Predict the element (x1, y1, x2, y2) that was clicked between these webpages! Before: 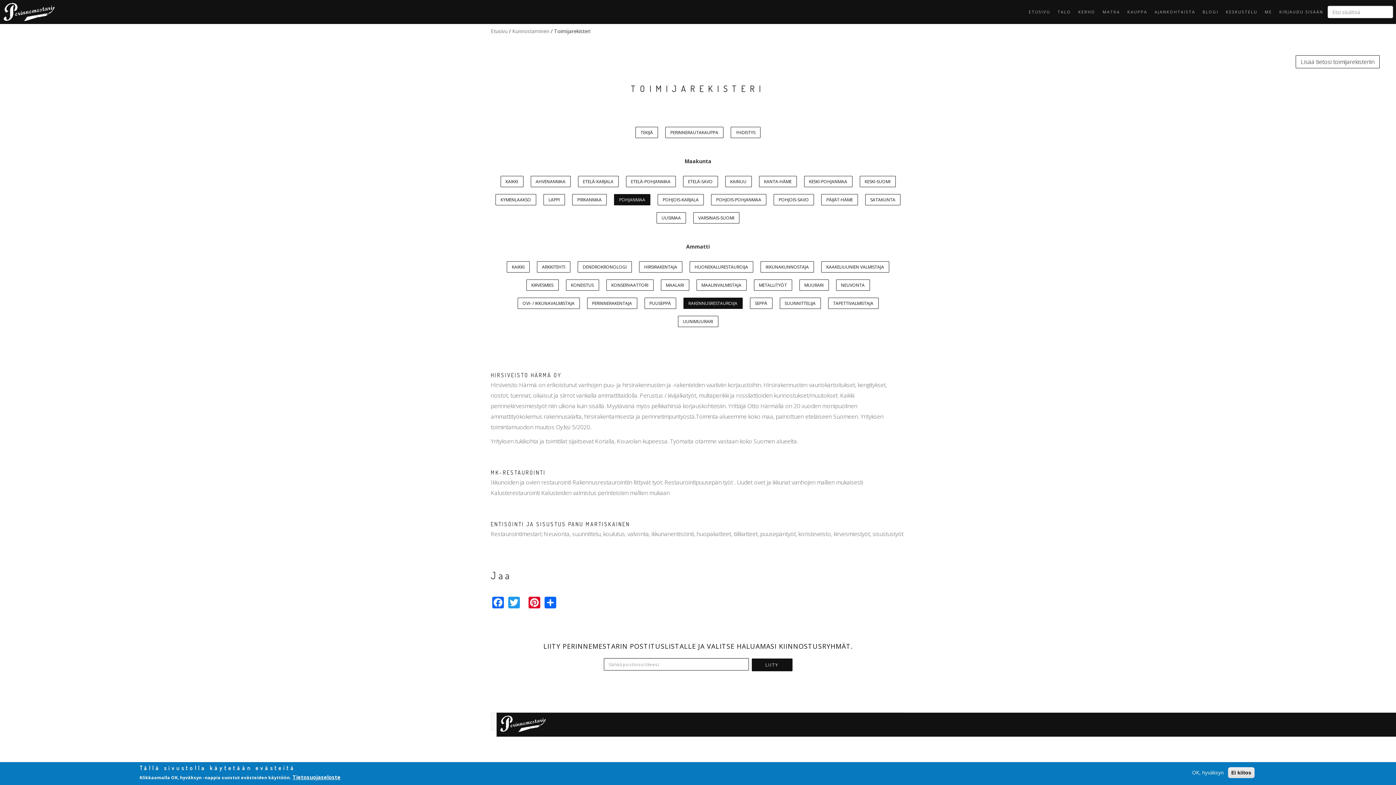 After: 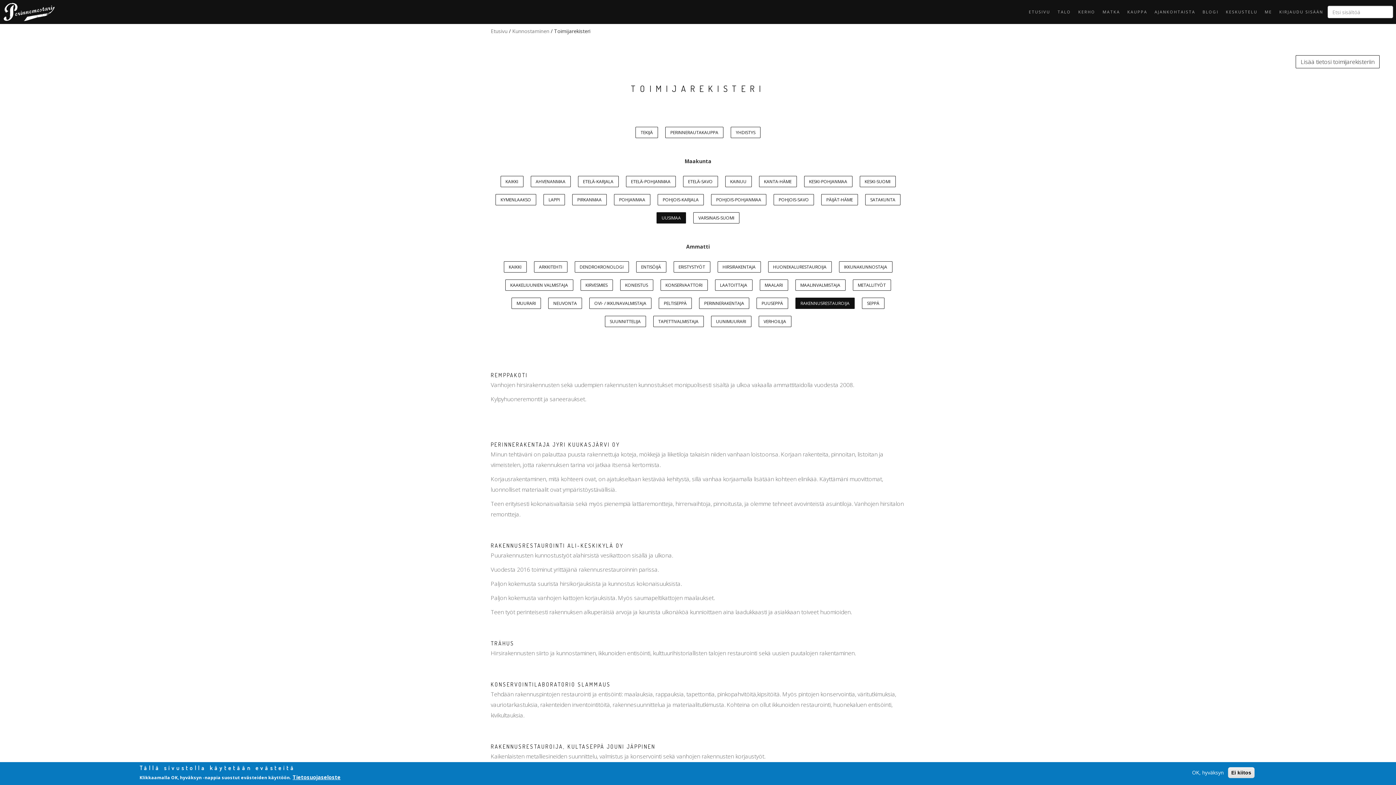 Action: bbox: (656, 212, 686, 223) label: UUSIMAA